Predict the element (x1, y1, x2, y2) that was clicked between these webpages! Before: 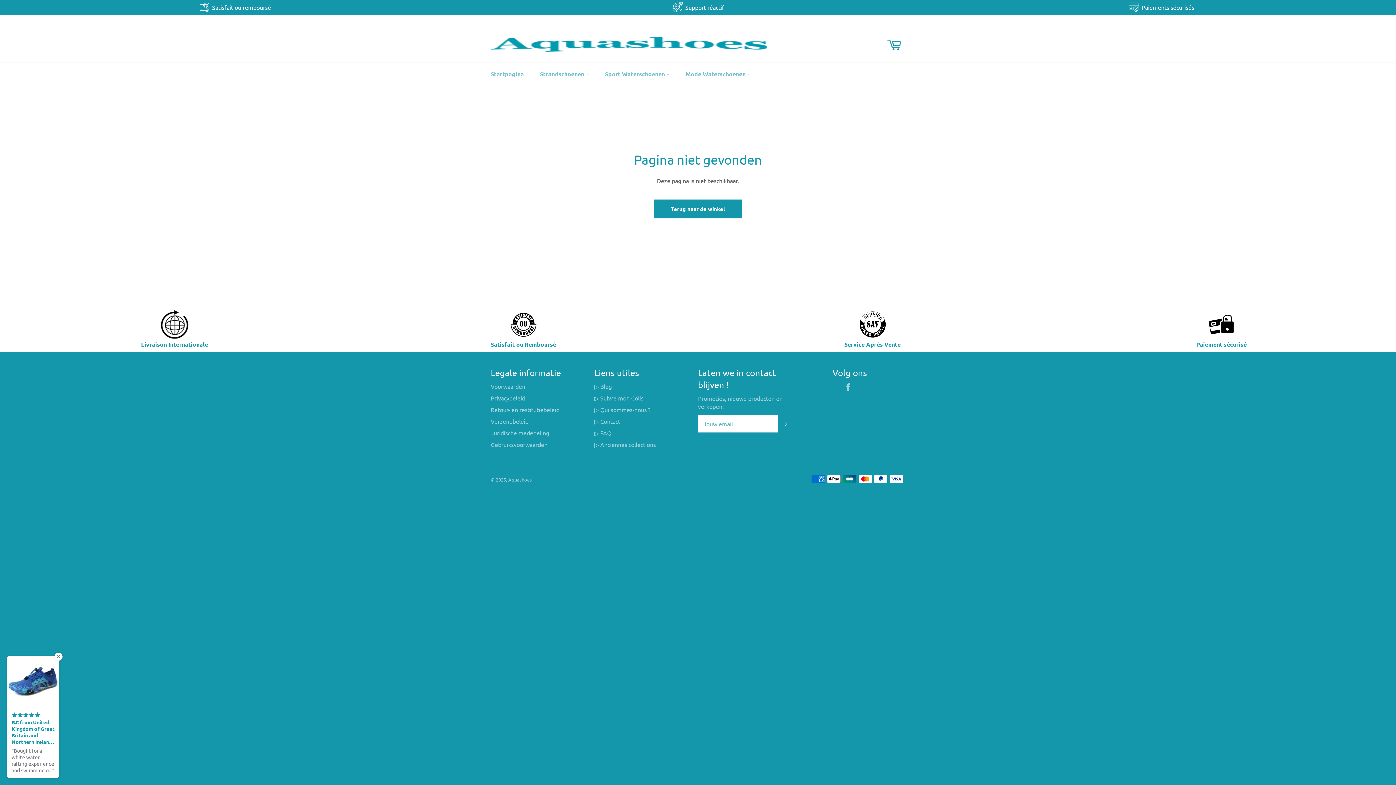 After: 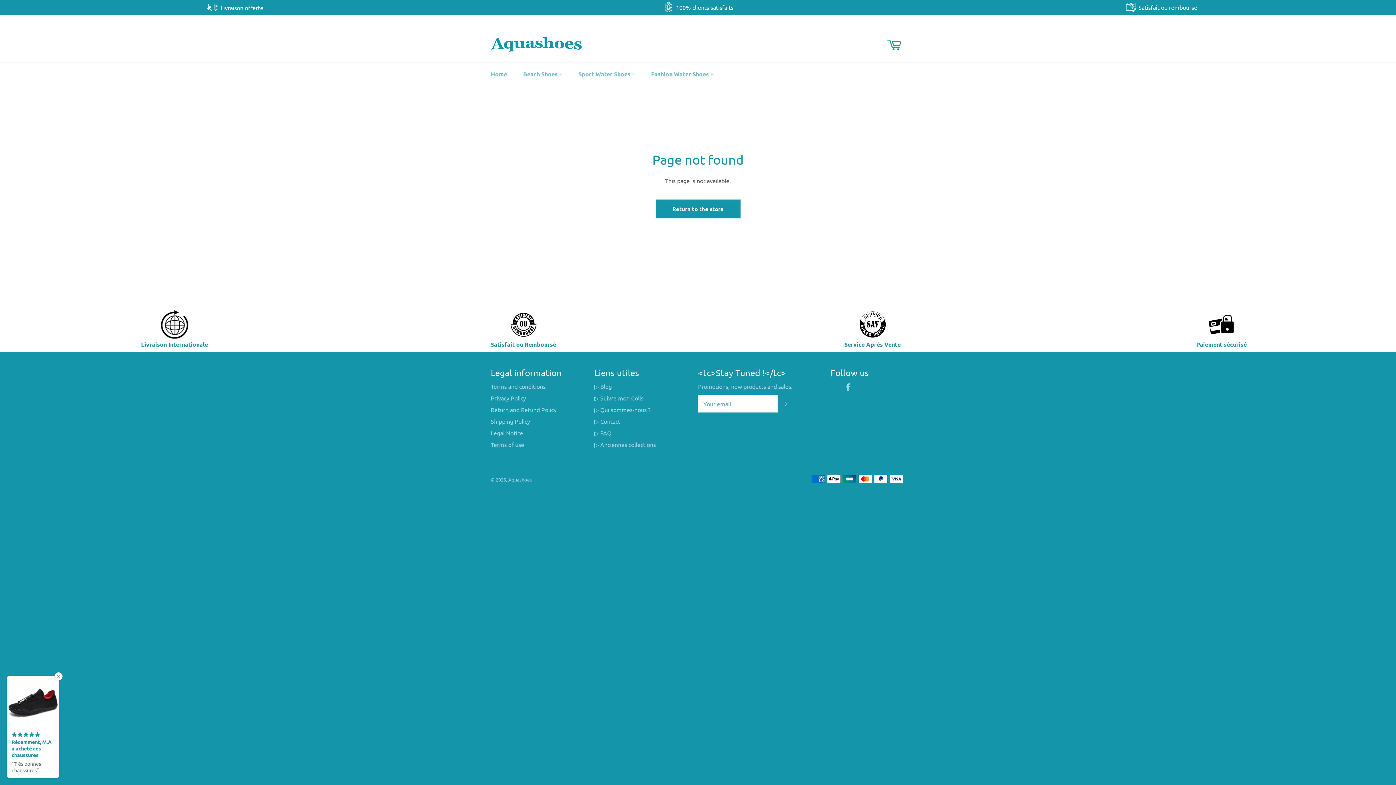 Action: bbox: (678, 62, 757, 85) label: Mode Waterschoenen 